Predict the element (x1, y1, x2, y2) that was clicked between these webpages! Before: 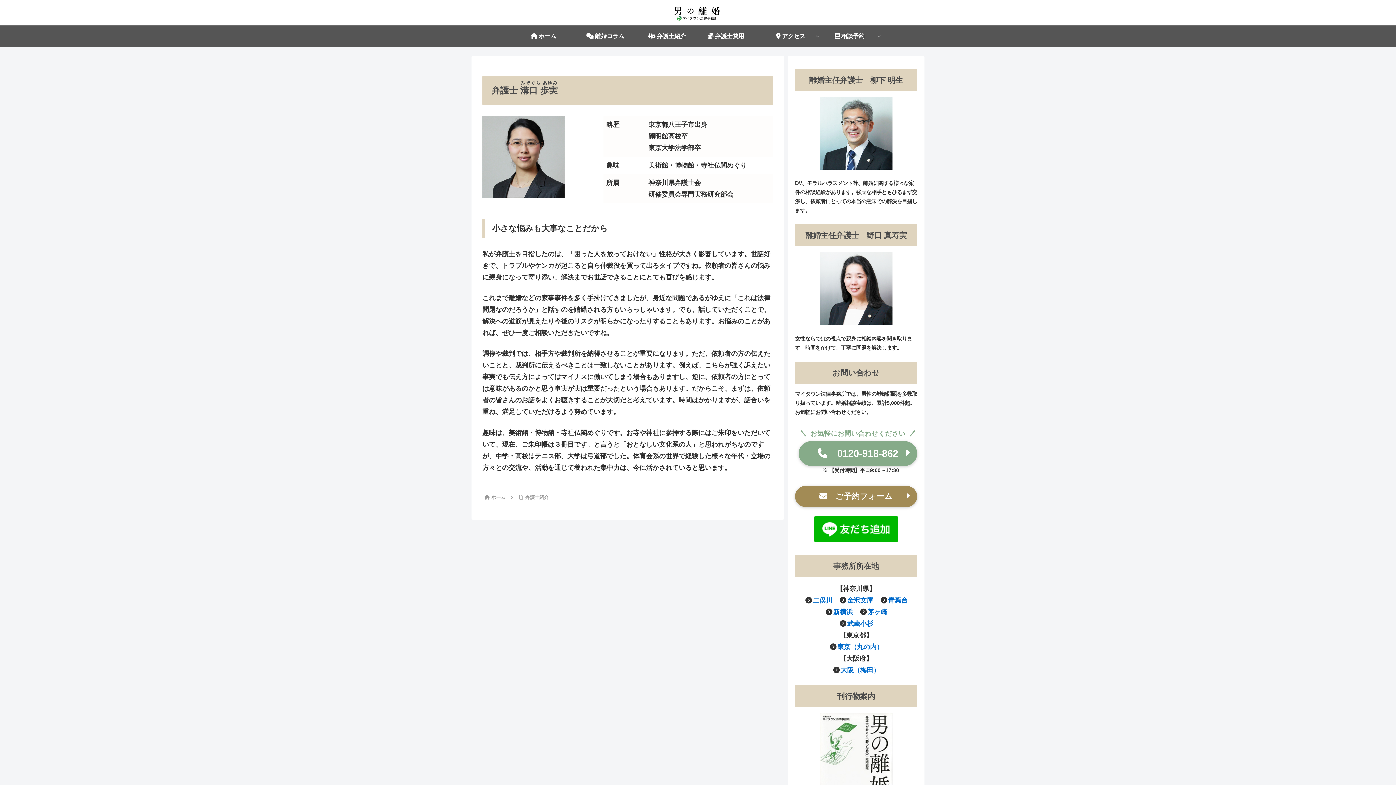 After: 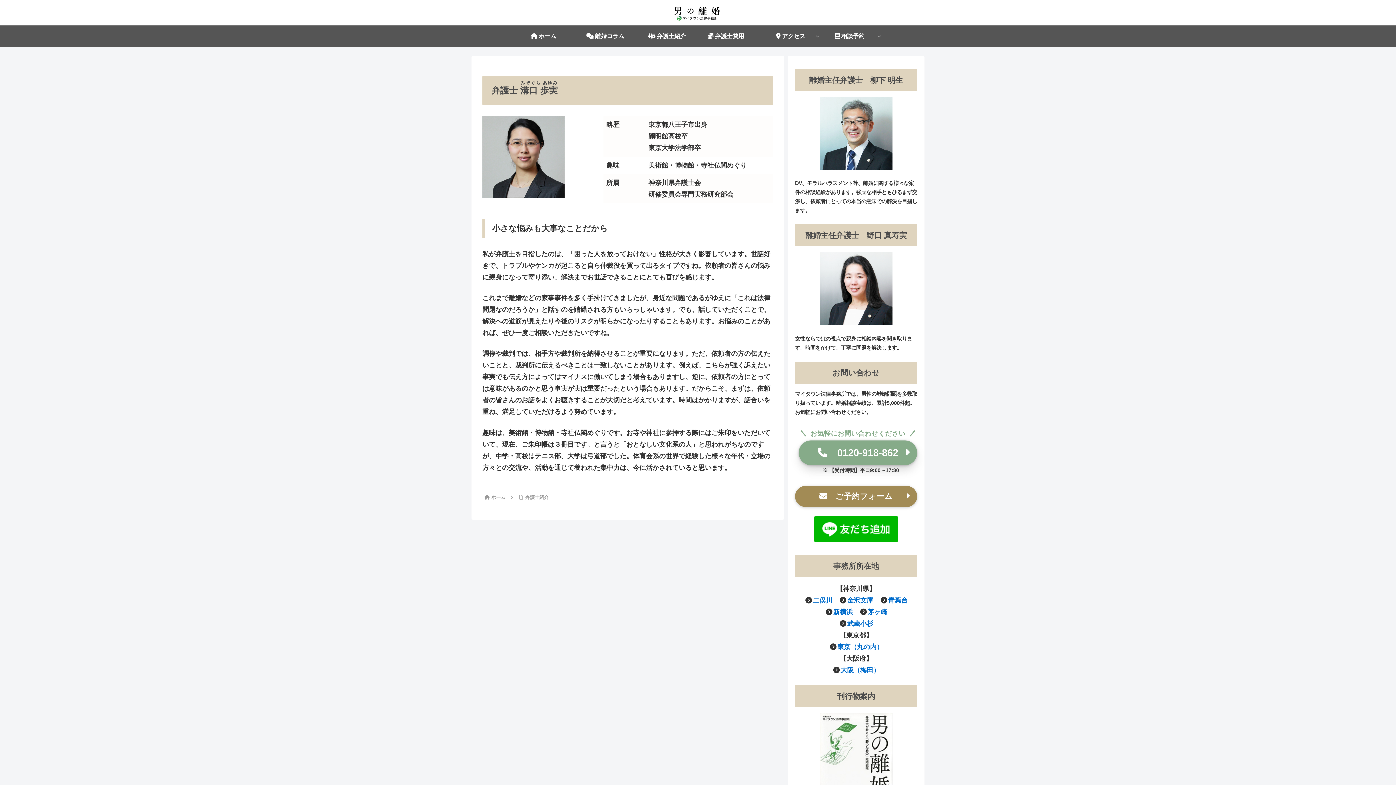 Action: bbox: (798, 441, 917, 466) label: 　0120-918-862